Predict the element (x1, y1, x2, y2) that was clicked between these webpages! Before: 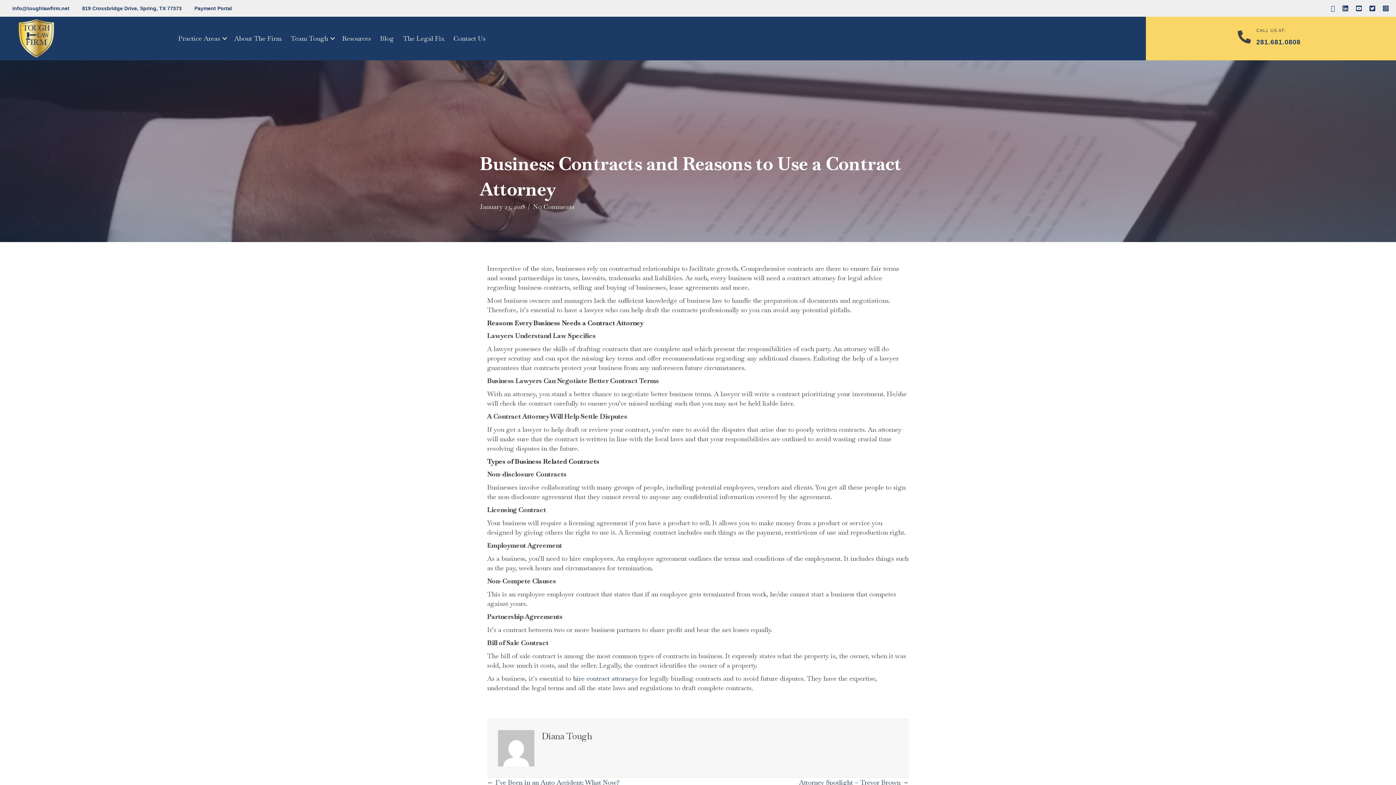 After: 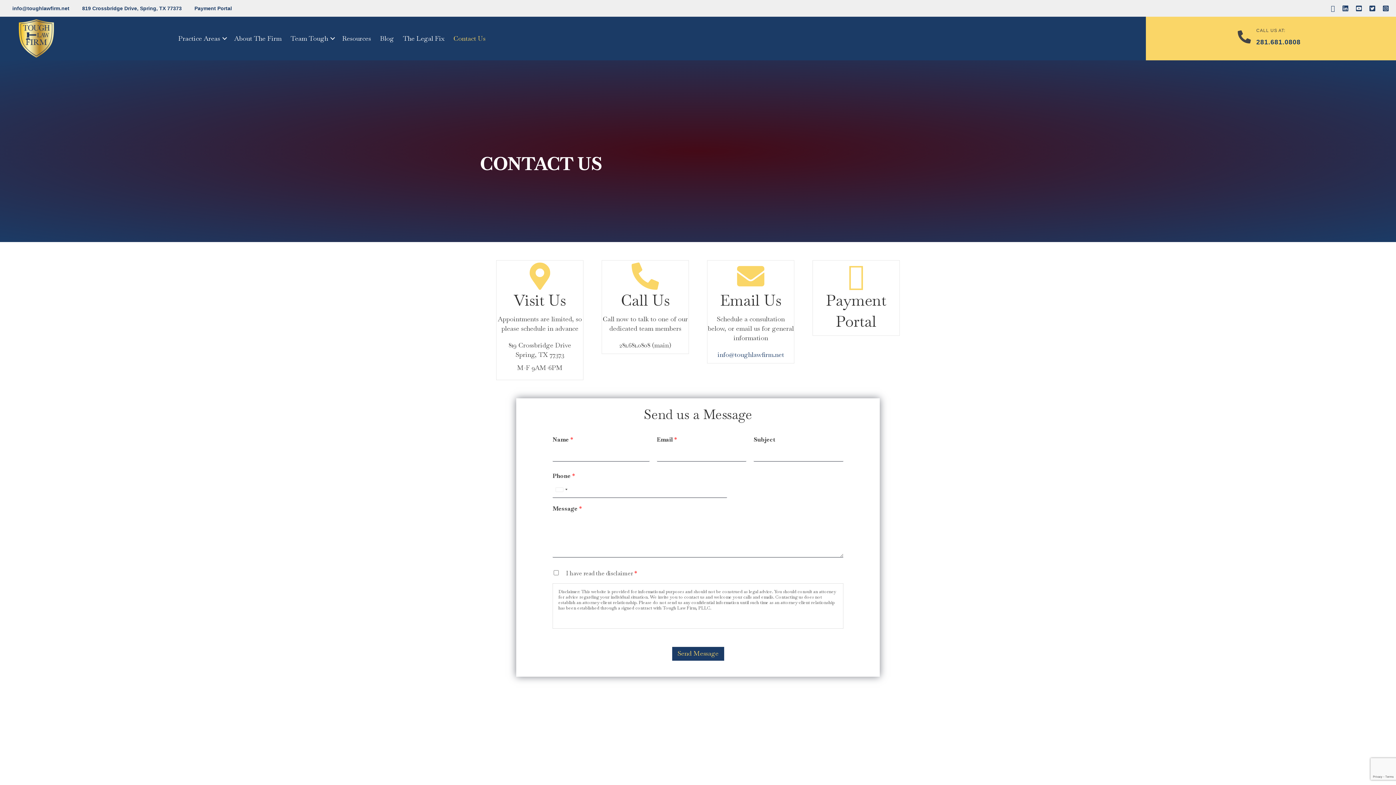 Action: label: hire contract attorneys bbox: (573, 674, 637, 682)